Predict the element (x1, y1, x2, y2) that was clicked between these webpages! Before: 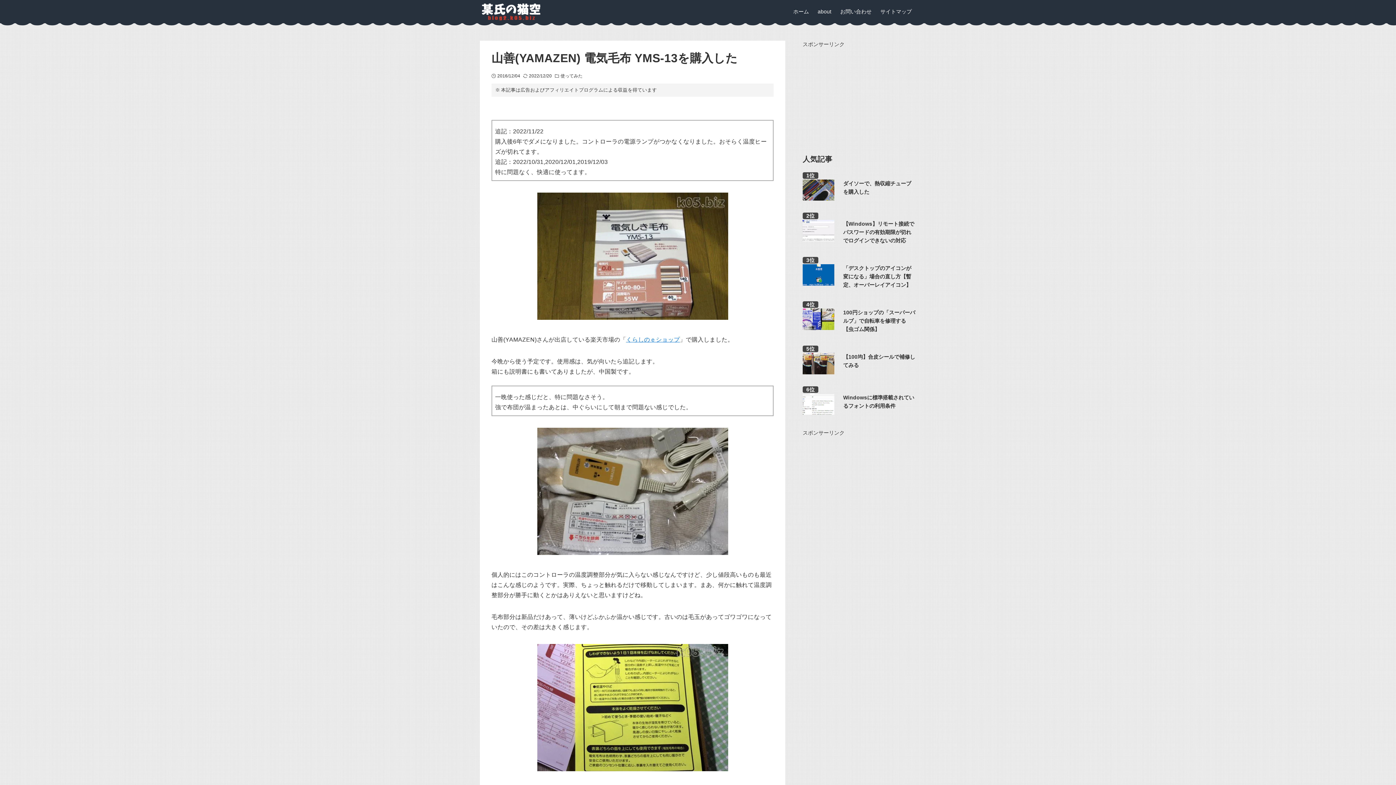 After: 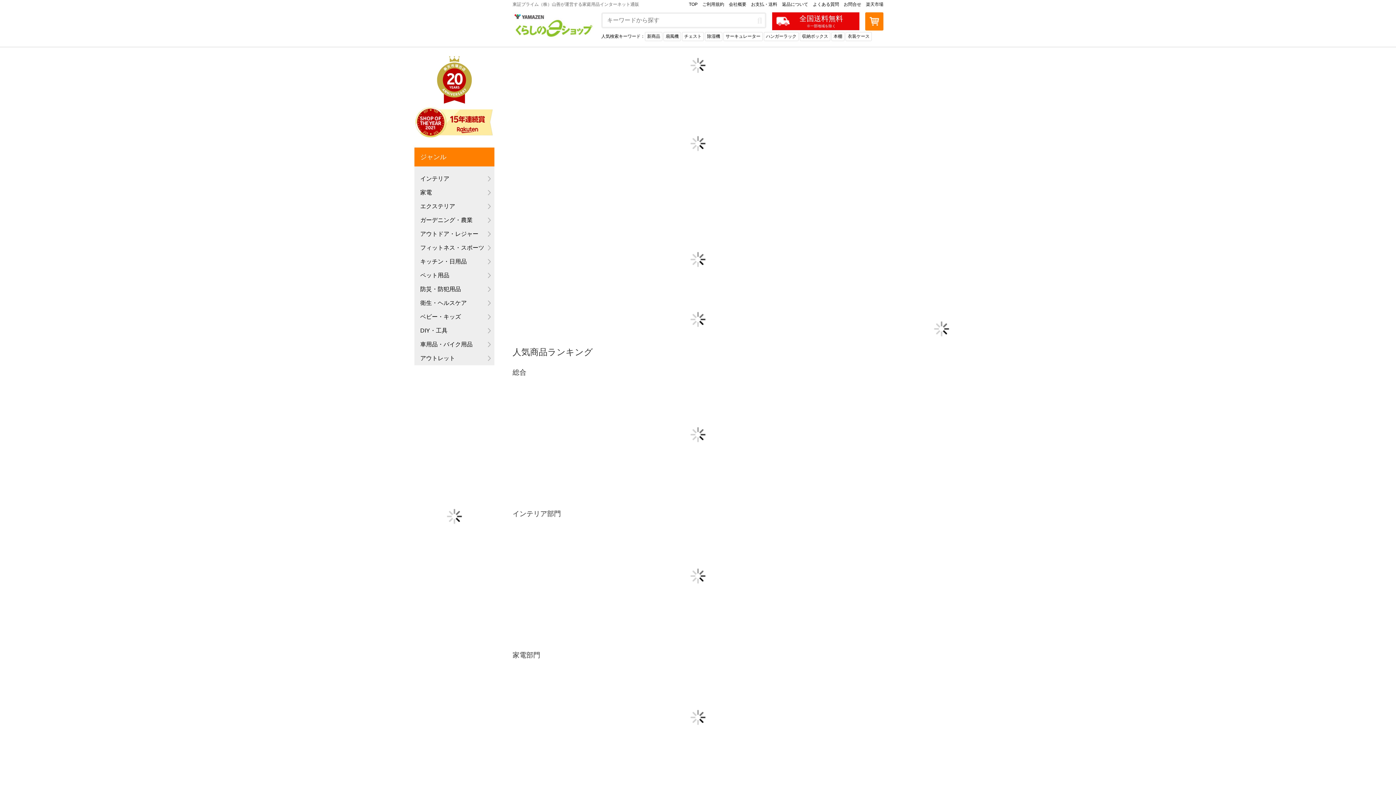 Action: label: くらしのｅショップ bbox: (626, 336, 680, 342)